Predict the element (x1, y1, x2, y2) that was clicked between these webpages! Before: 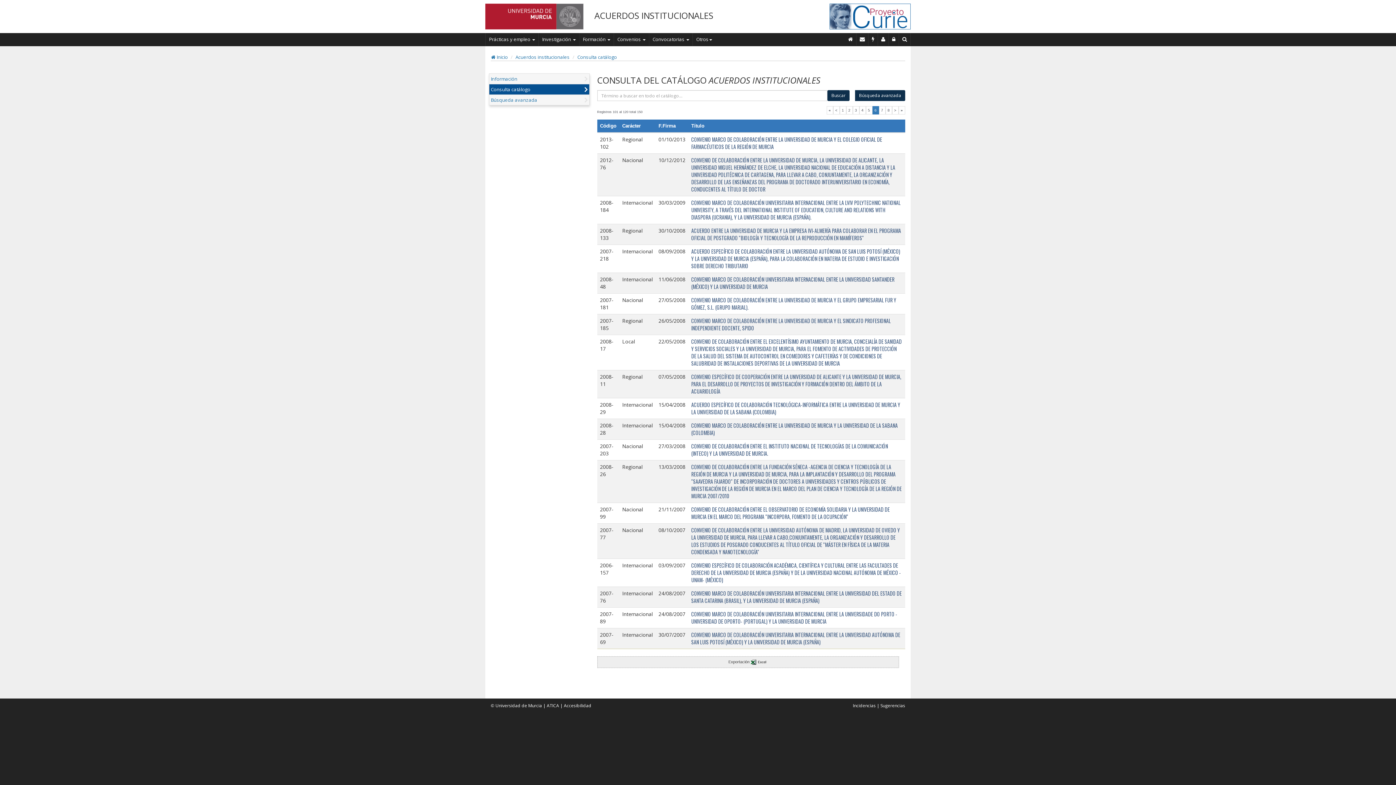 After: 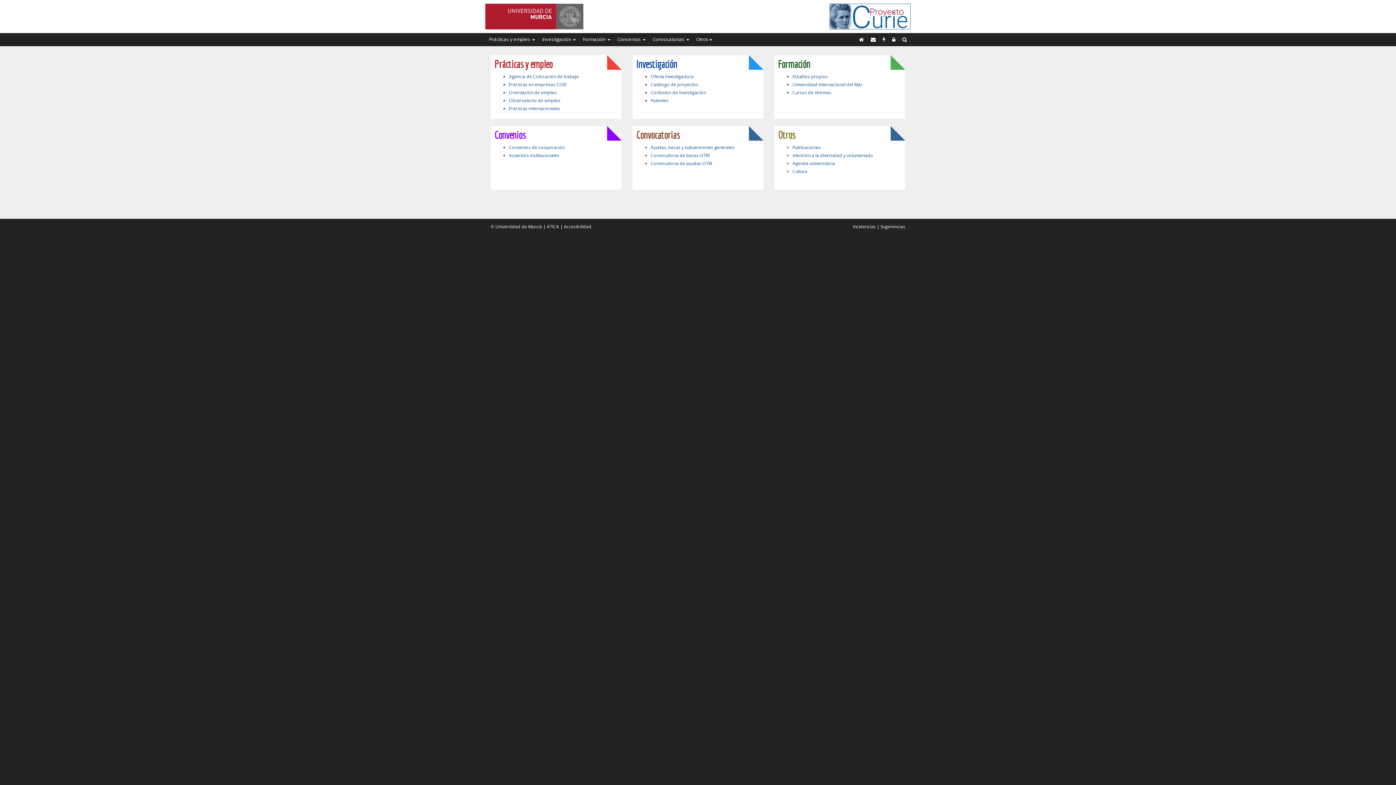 Action: bbox: (845, 33, 856, 45) label: Inicio